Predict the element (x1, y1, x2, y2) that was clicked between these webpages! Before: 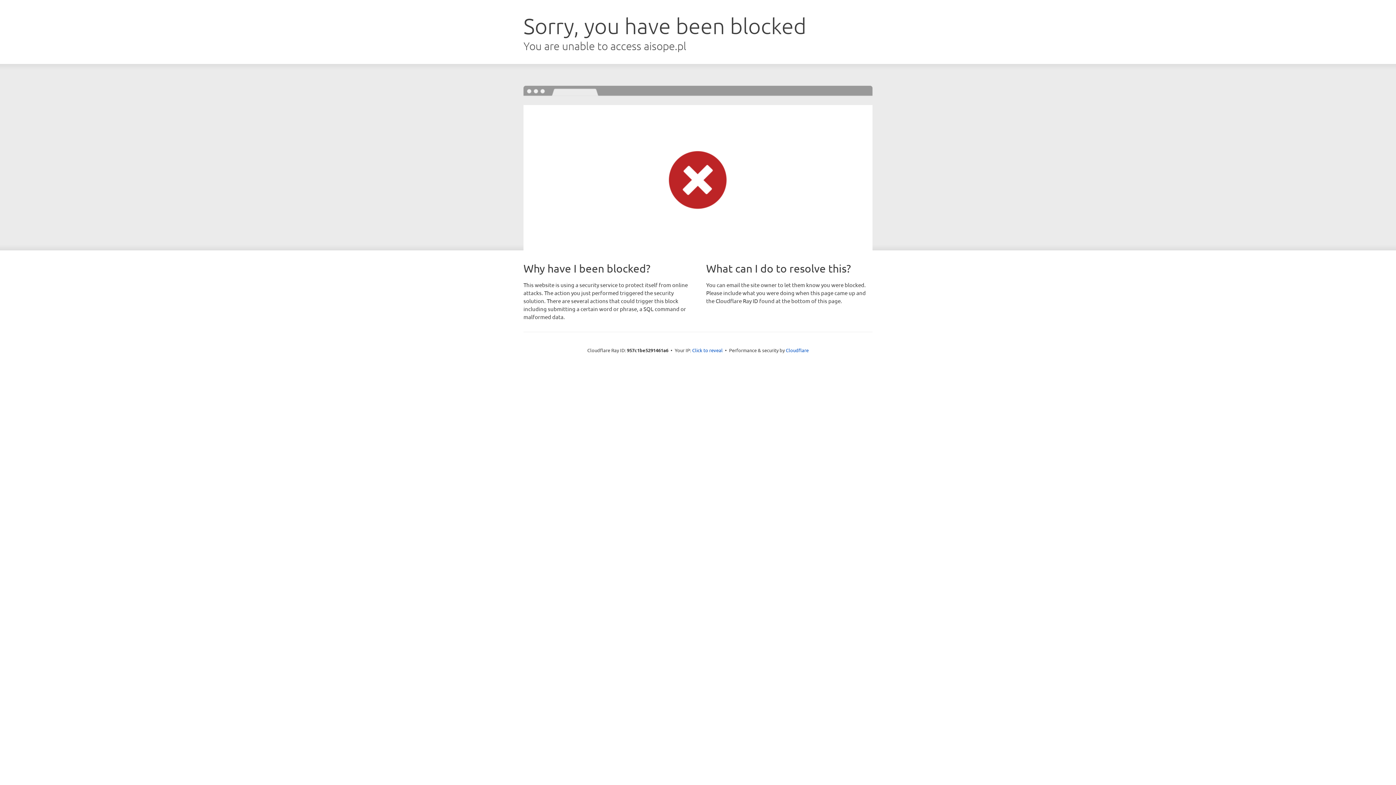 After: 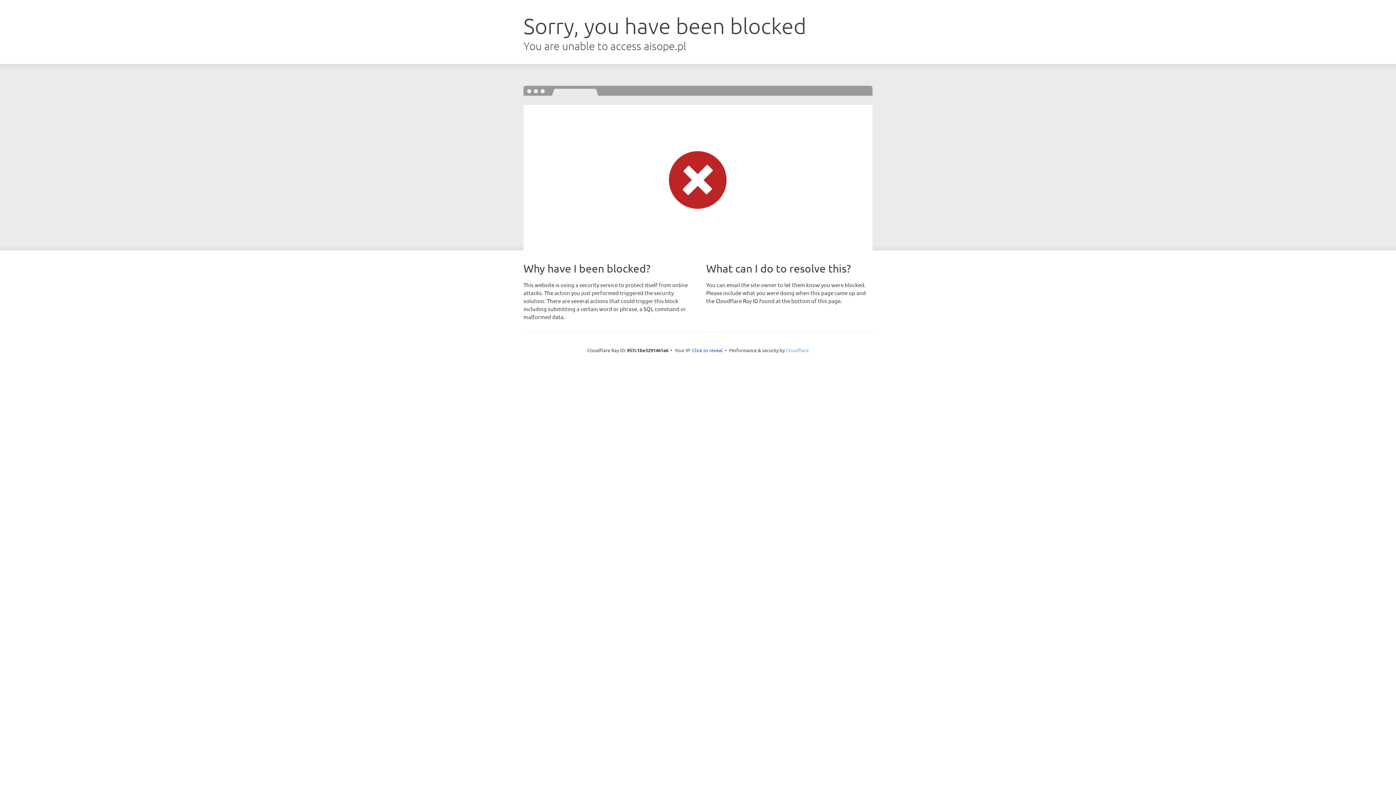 Action: bbox: (786, 347, 808, 353) label: Cloudflare